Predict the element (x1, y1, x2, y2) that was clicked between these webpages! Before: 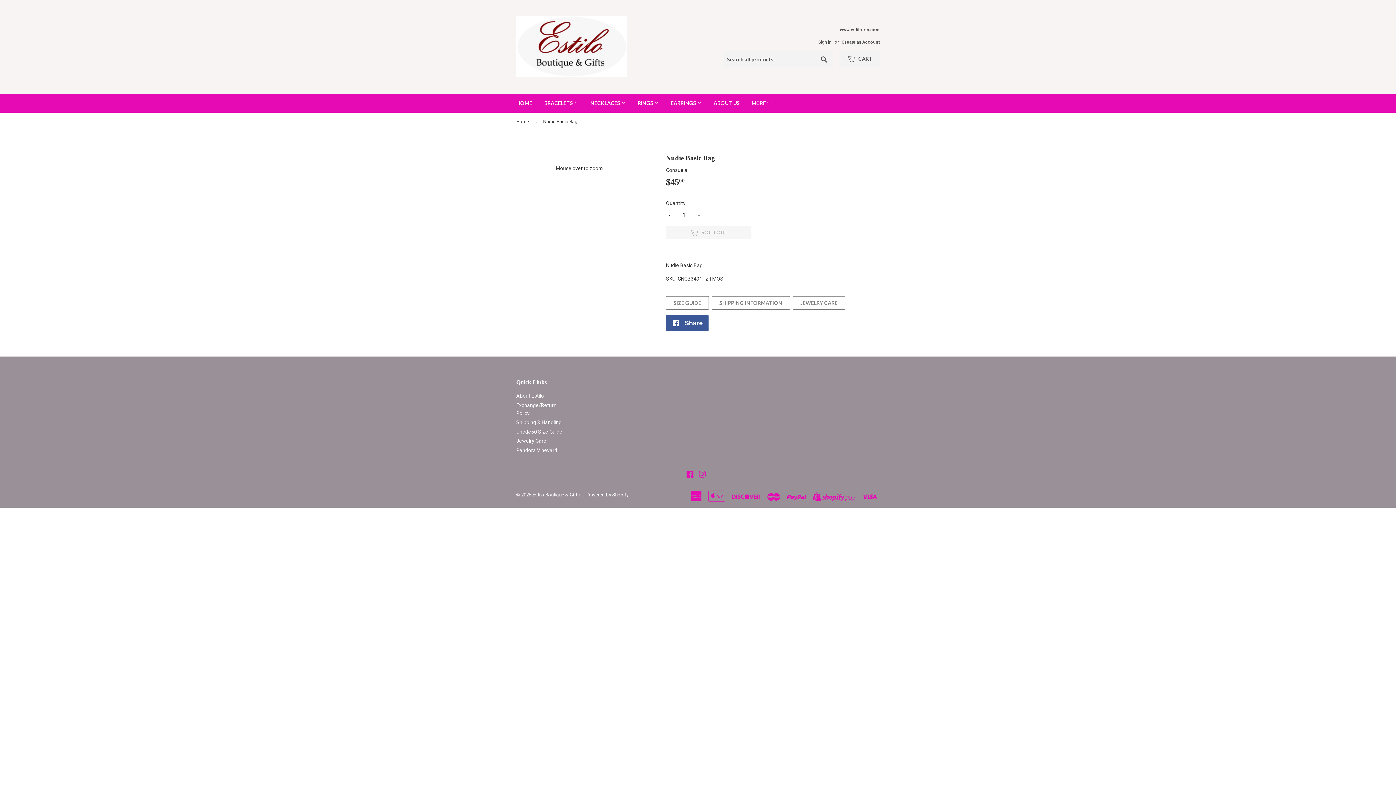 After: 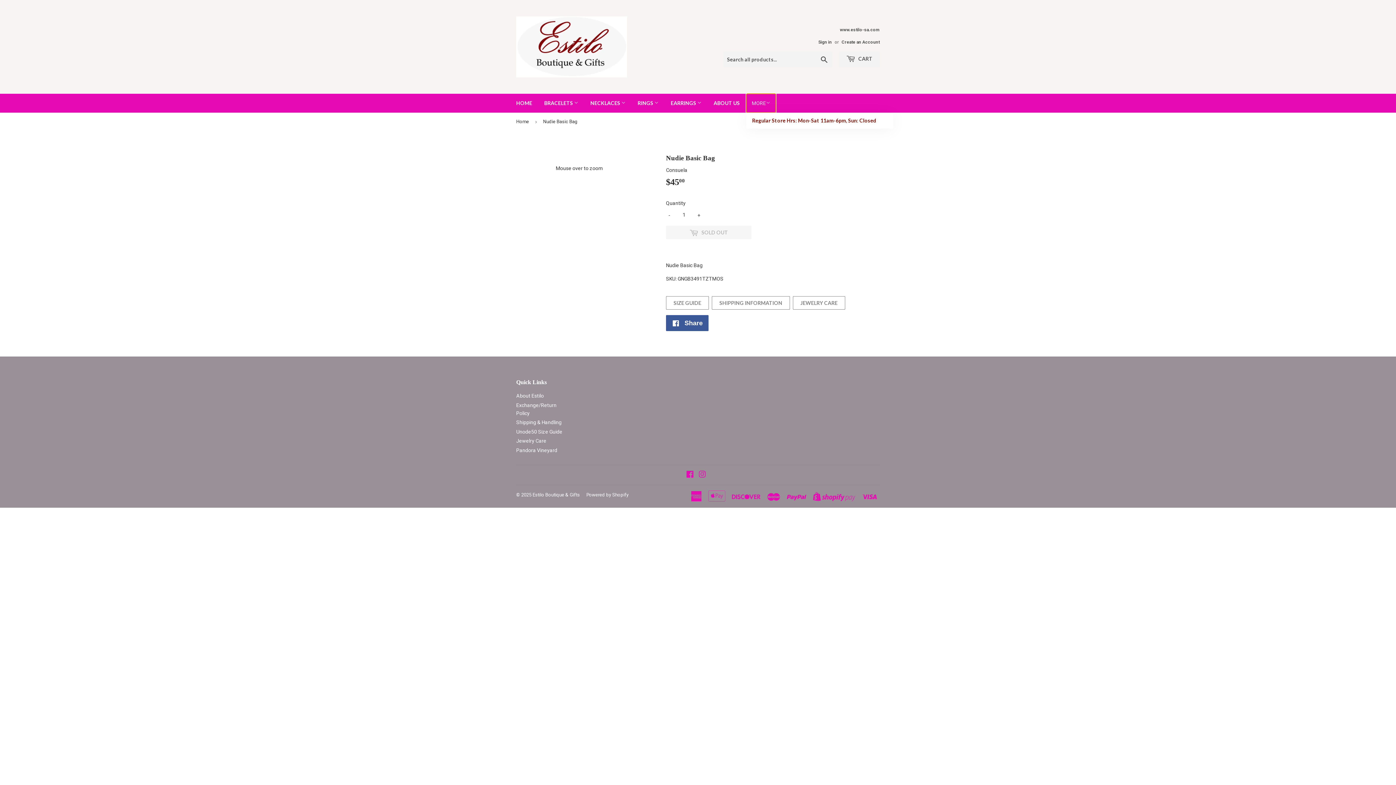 Action: bbox: (746, 93, 776, 112) label: MORE